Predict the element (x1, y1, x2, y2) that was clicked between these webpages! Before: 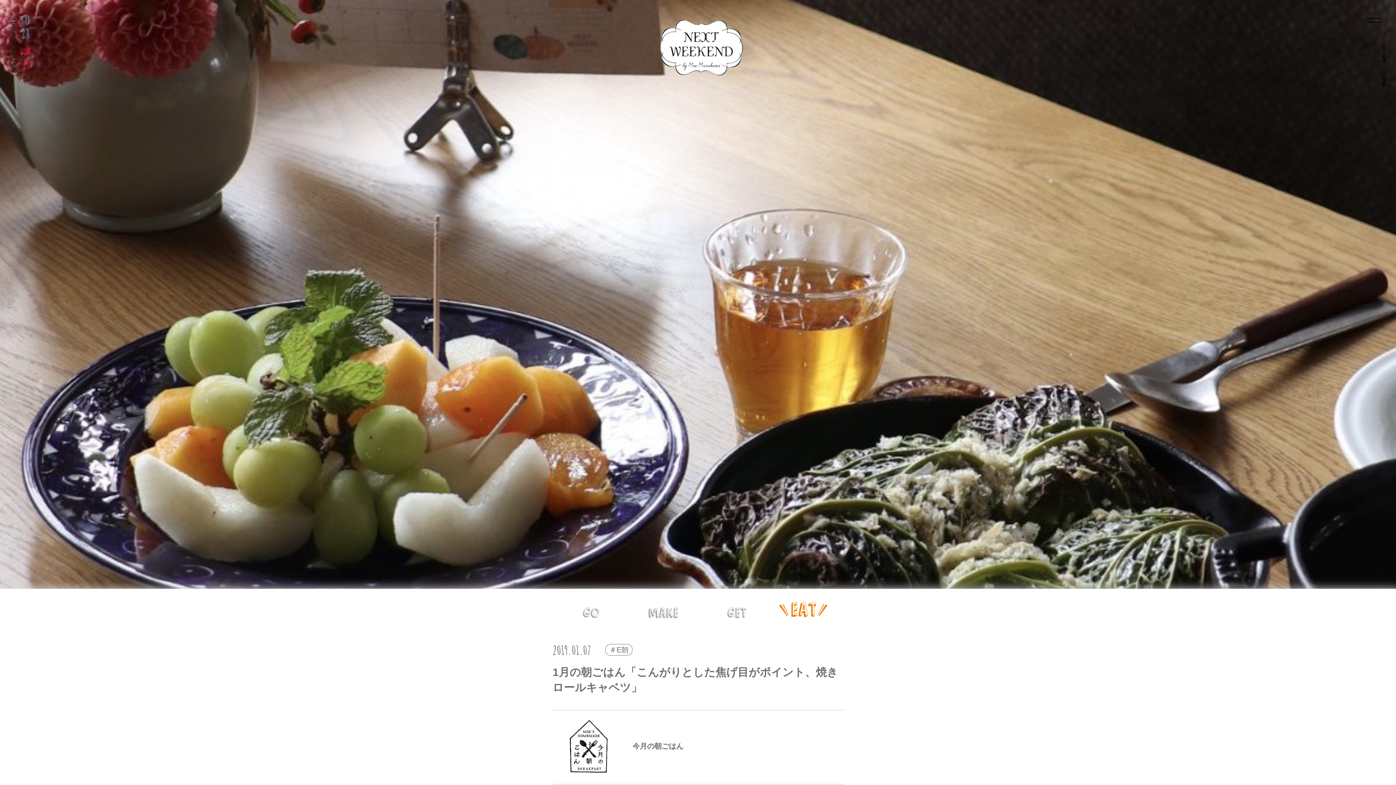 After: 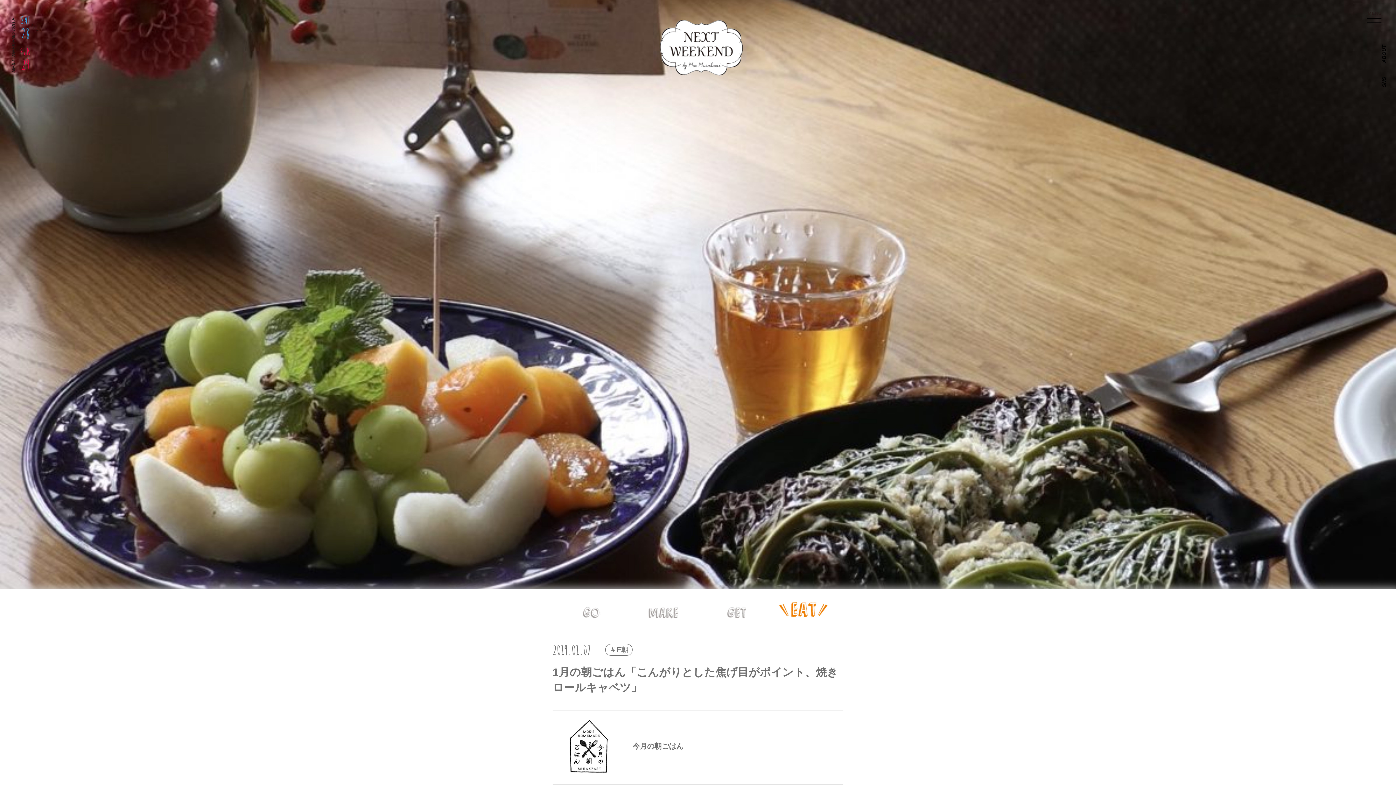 Action: label: SAT
28 bbox: (20, 15, 30, 39)